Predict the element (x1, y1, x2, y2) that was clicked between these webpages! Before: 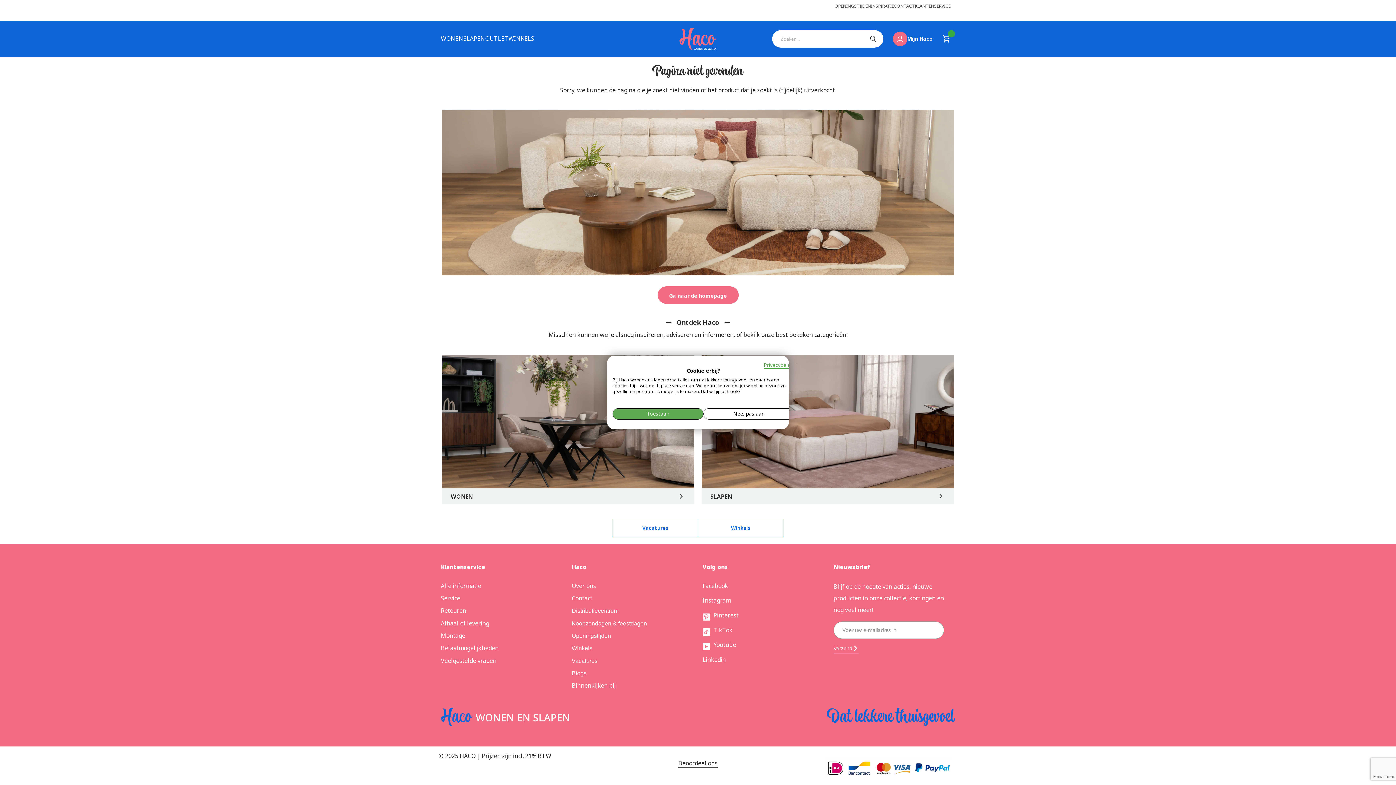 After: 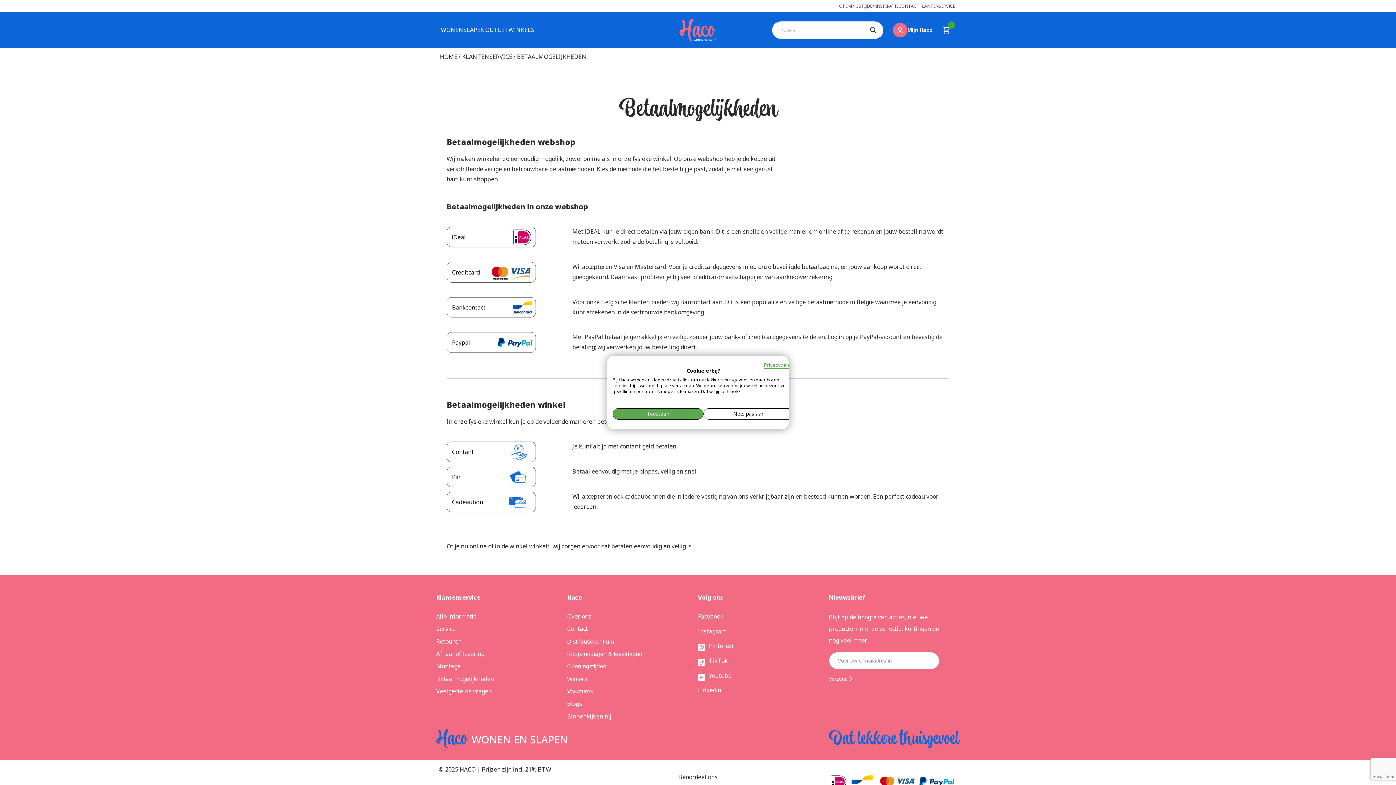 Action: label: Betaalmogelijkheden bbox: (440, 644, 498, 652)